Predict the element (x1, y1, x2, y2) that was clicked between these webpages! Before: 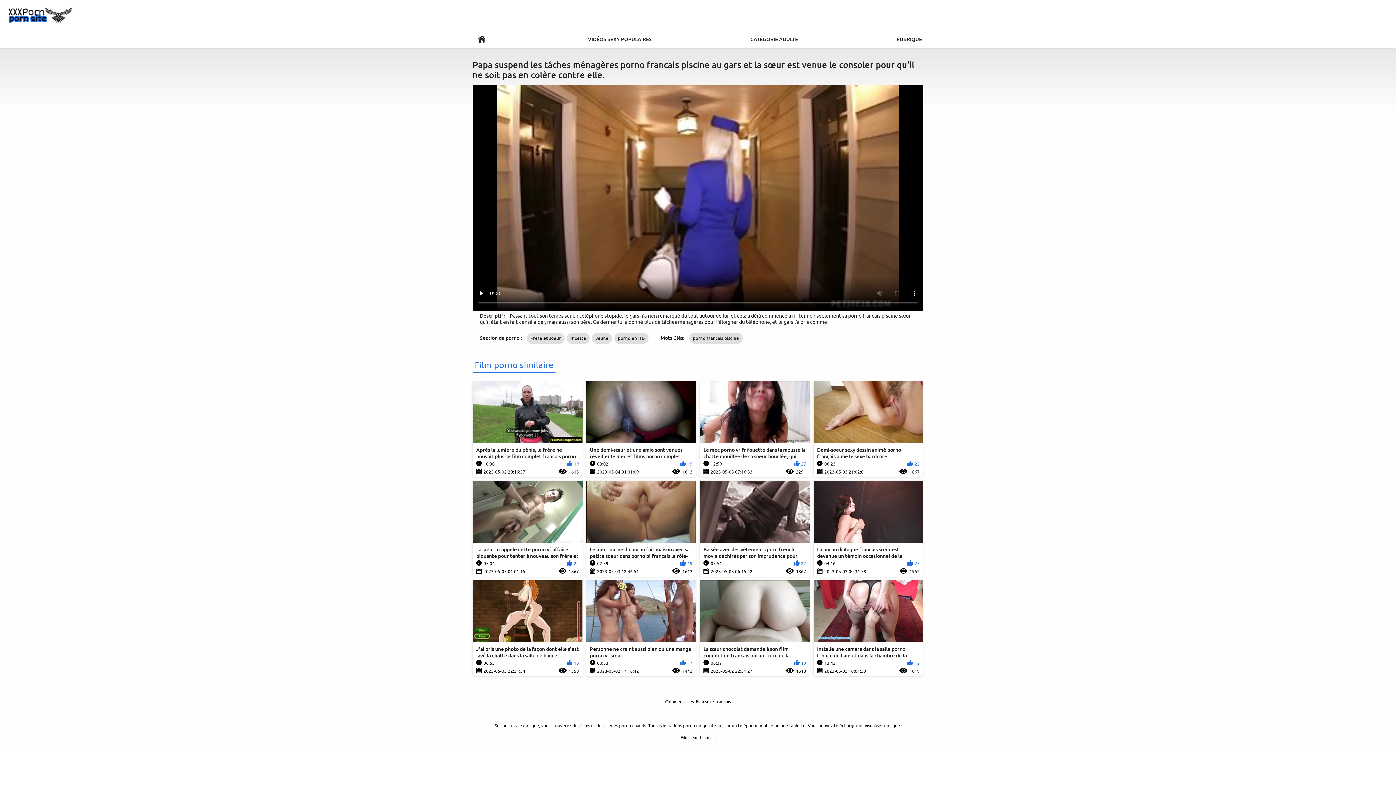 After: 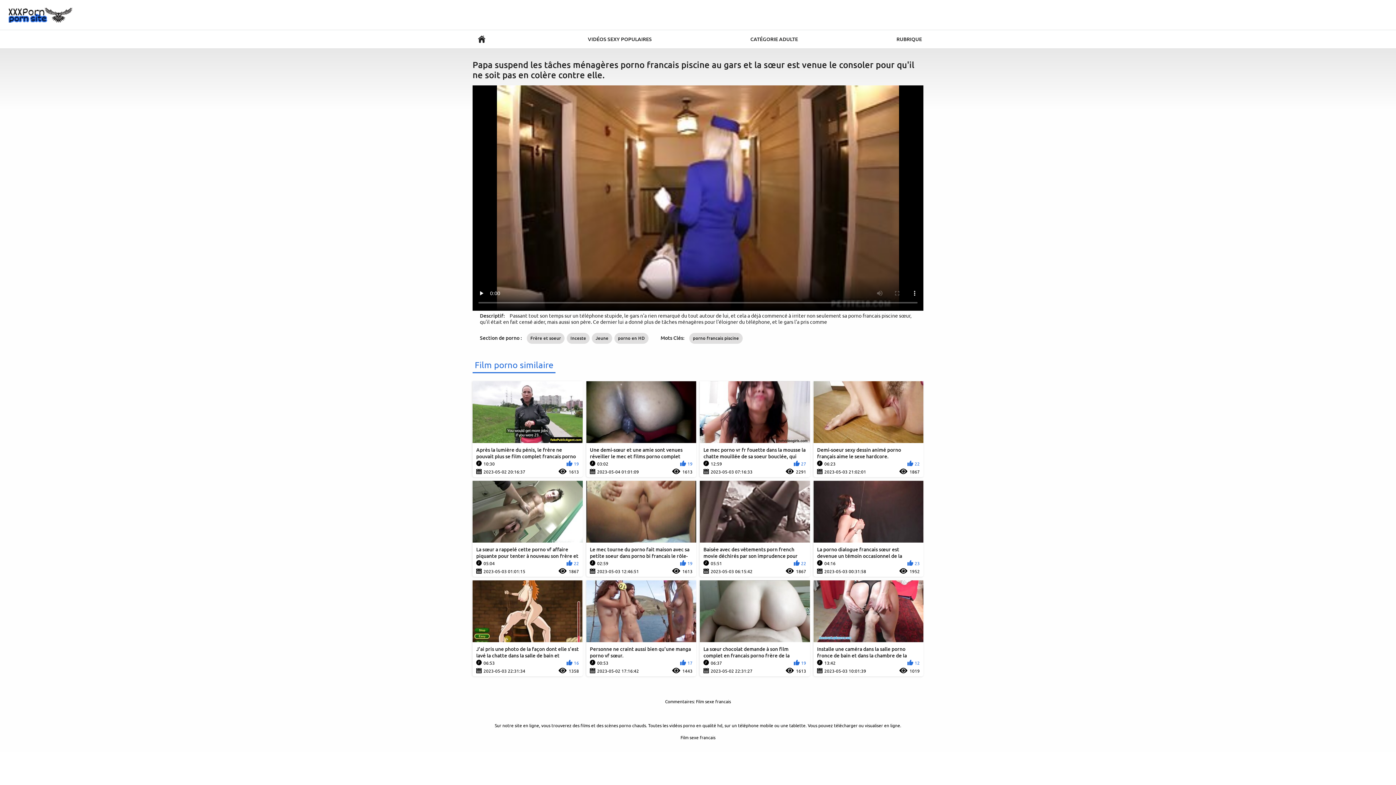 Action: label: porno francais piscine bbox: (689, 333, 742, 344)